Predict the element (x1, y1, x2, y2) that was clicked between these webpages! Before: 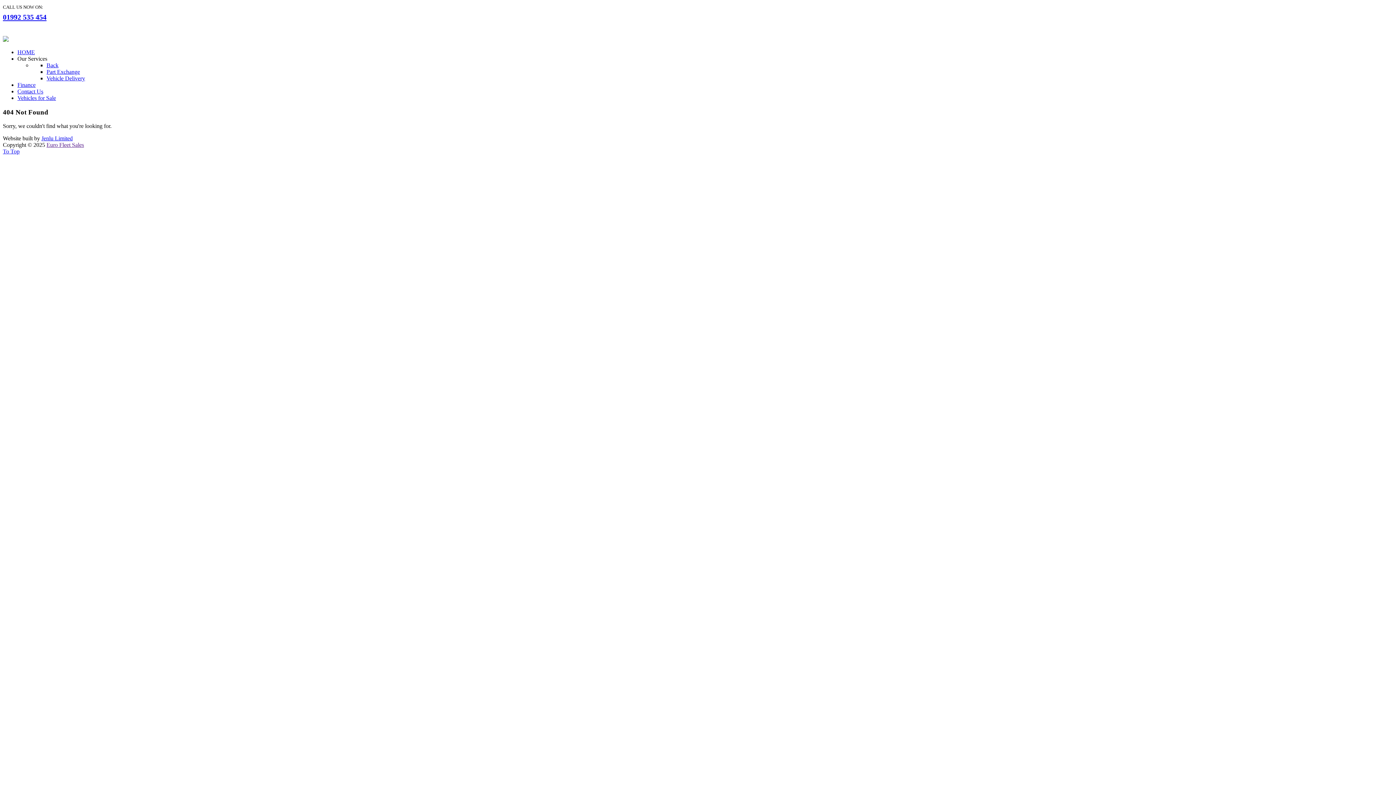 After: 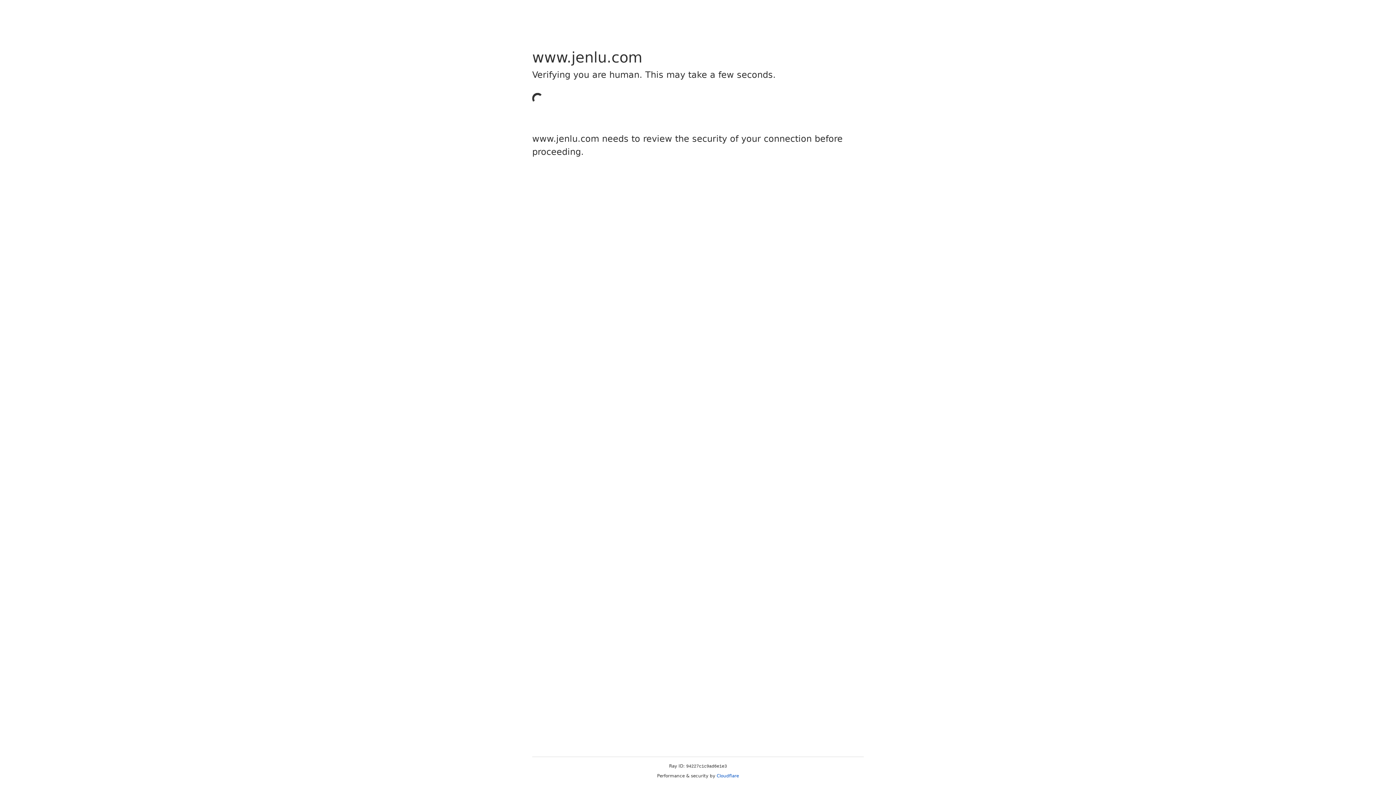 Action: bbox: (41, 135, 72, 141) label: Jenlu Limited